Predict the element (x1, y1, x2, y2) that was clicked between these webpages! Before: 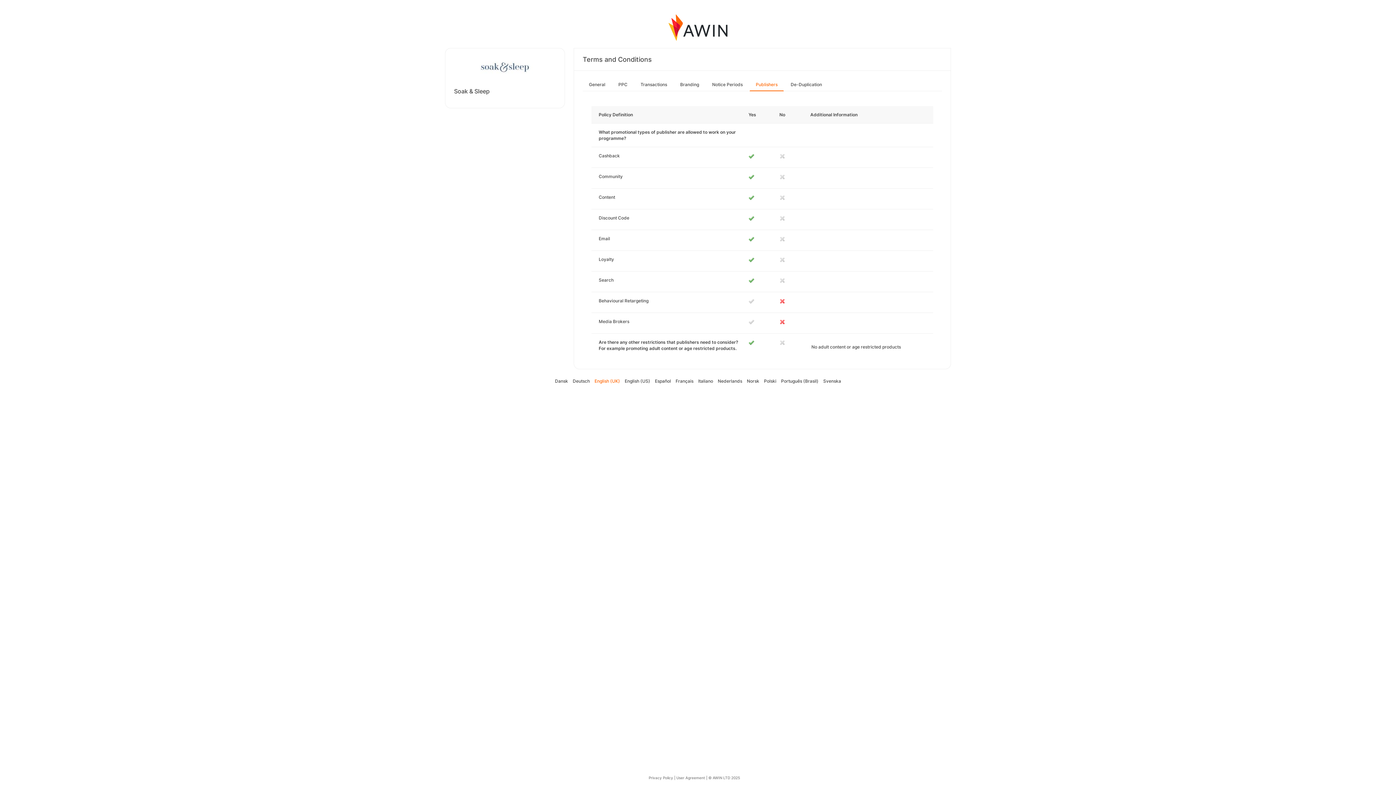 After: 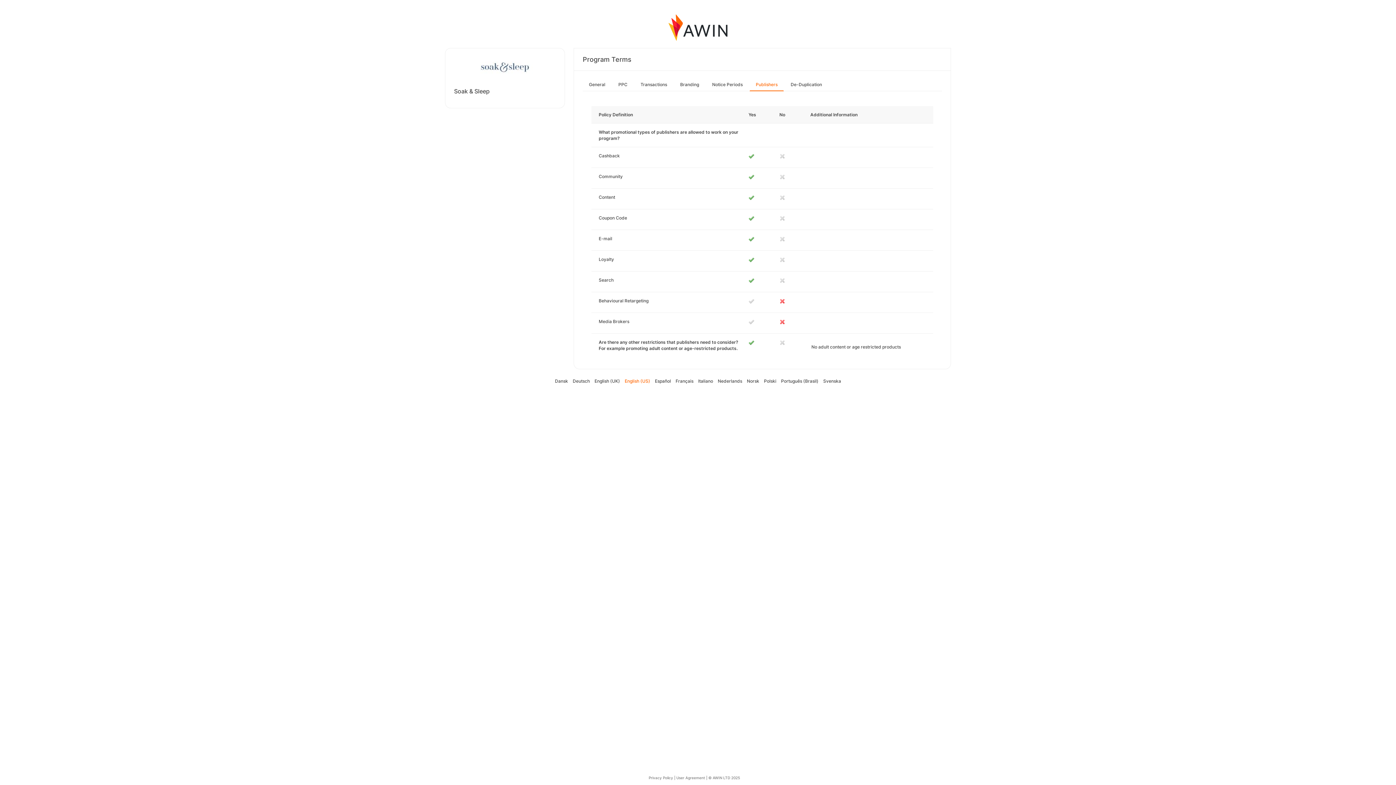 Action: bbox: (624, 378, 650, 384) label: English (US)